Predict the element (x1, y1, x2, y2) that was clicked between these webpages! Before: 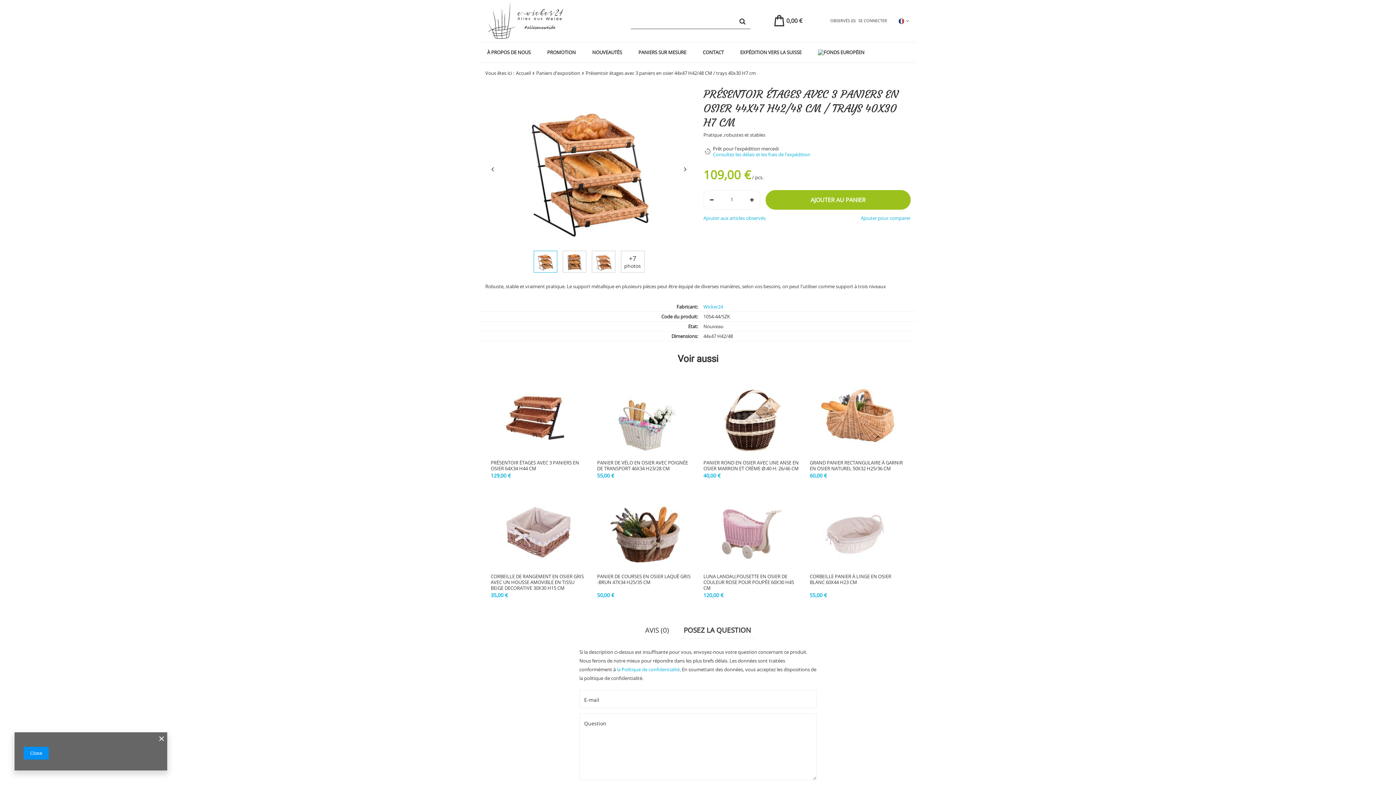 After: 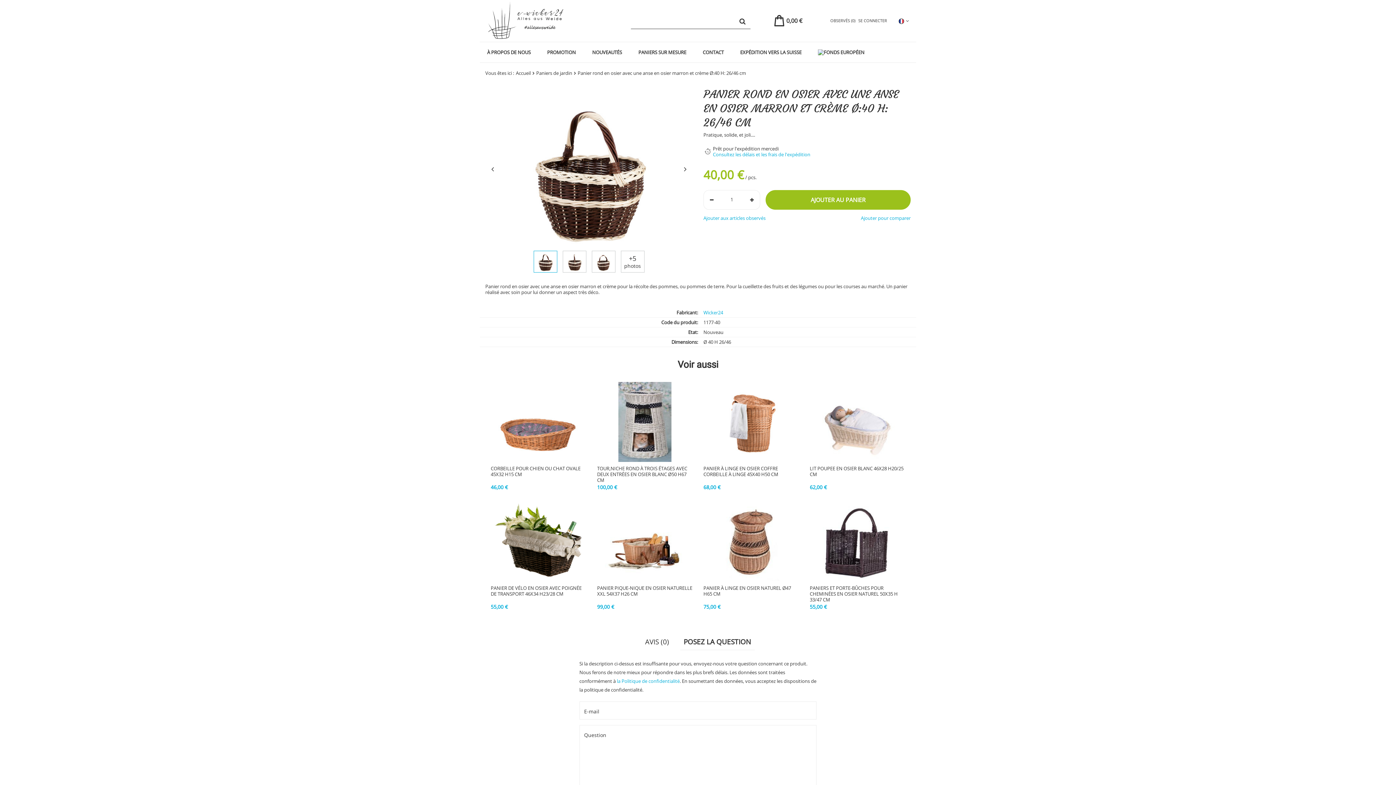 Action: label: PANIER ROND EN OSIER AVEC UNE ANSE EN OSIER MARRON ET CRÈME Ø:40 H: 26/46 CM bbox: (703, 460, 799, 471)